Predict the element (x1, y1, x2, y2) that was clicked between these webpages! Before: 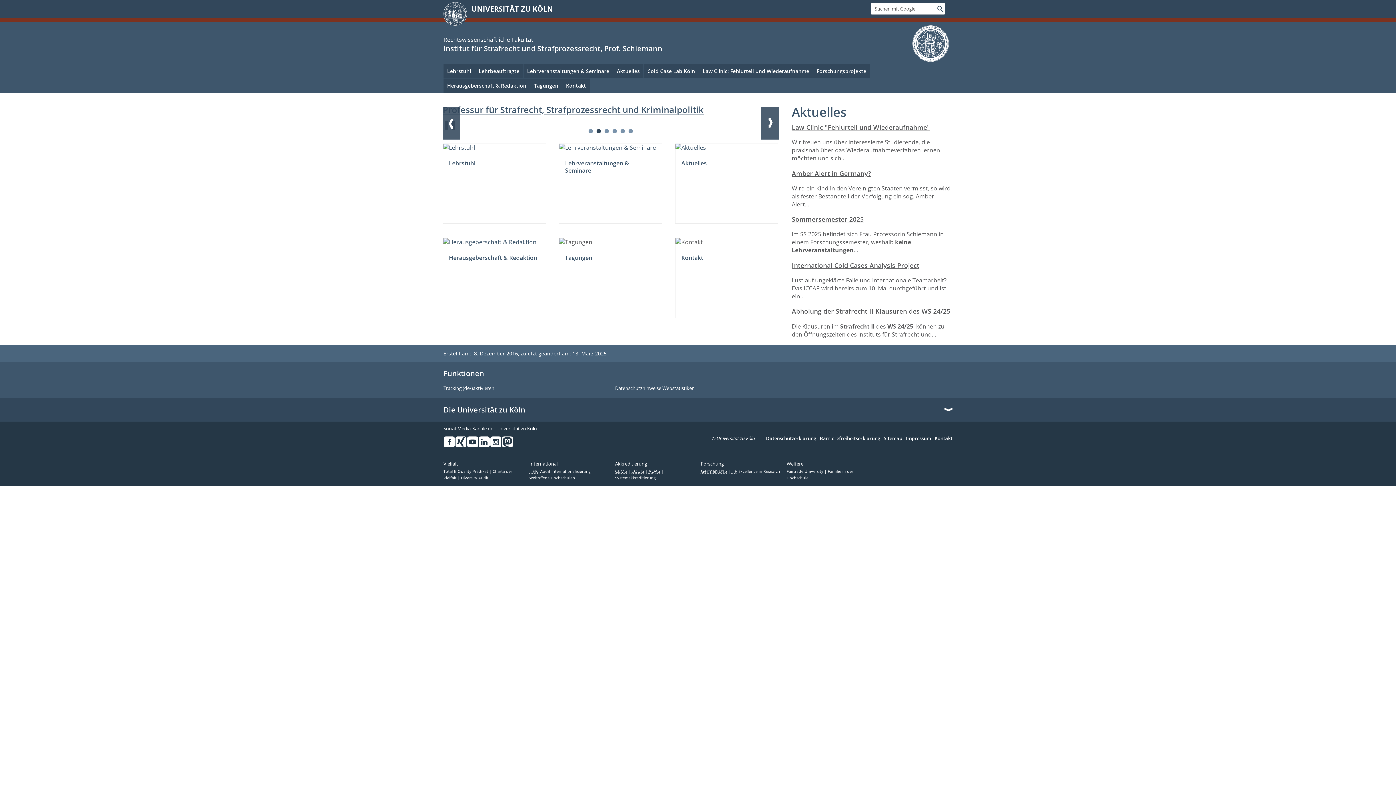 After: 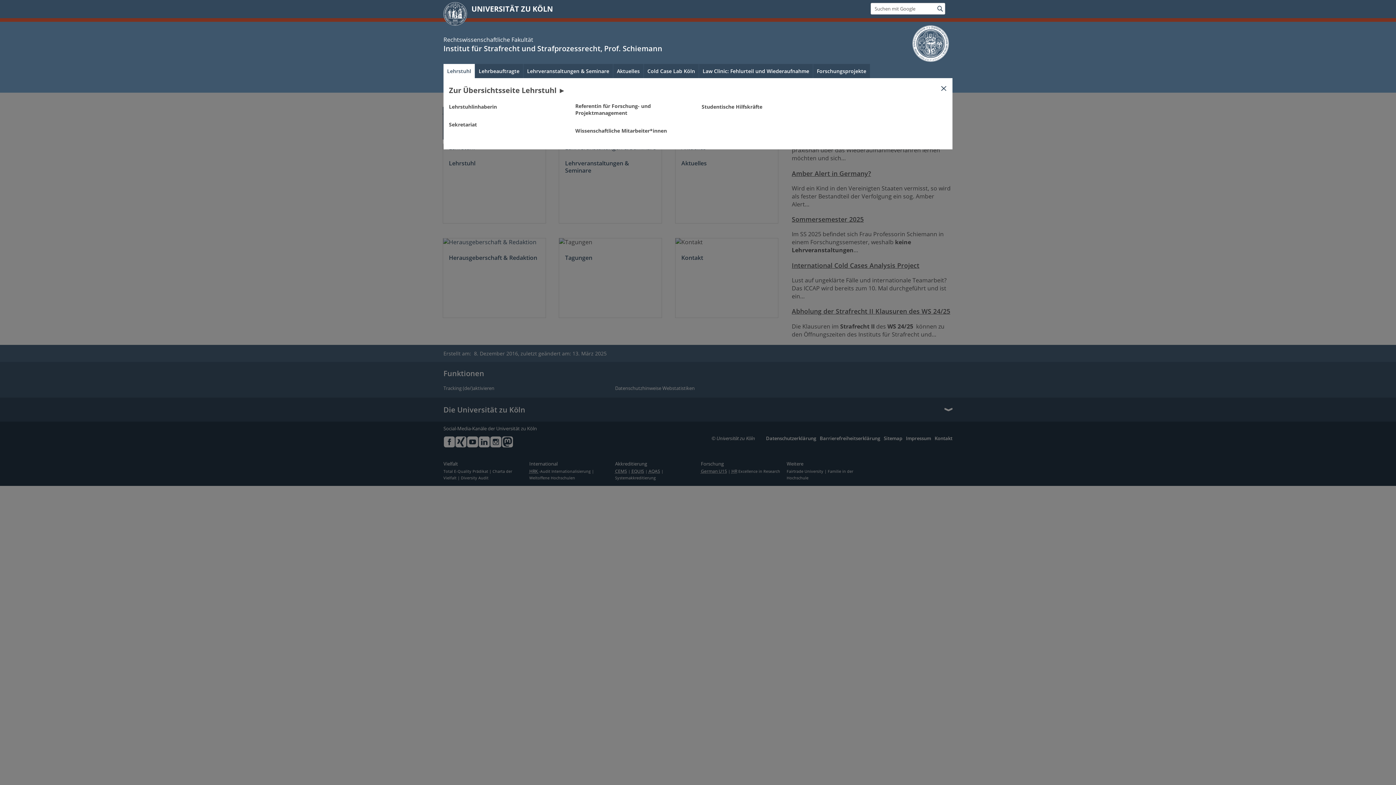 Action: bbox: (443, 64, 474, 78) label: Lehrstuhl